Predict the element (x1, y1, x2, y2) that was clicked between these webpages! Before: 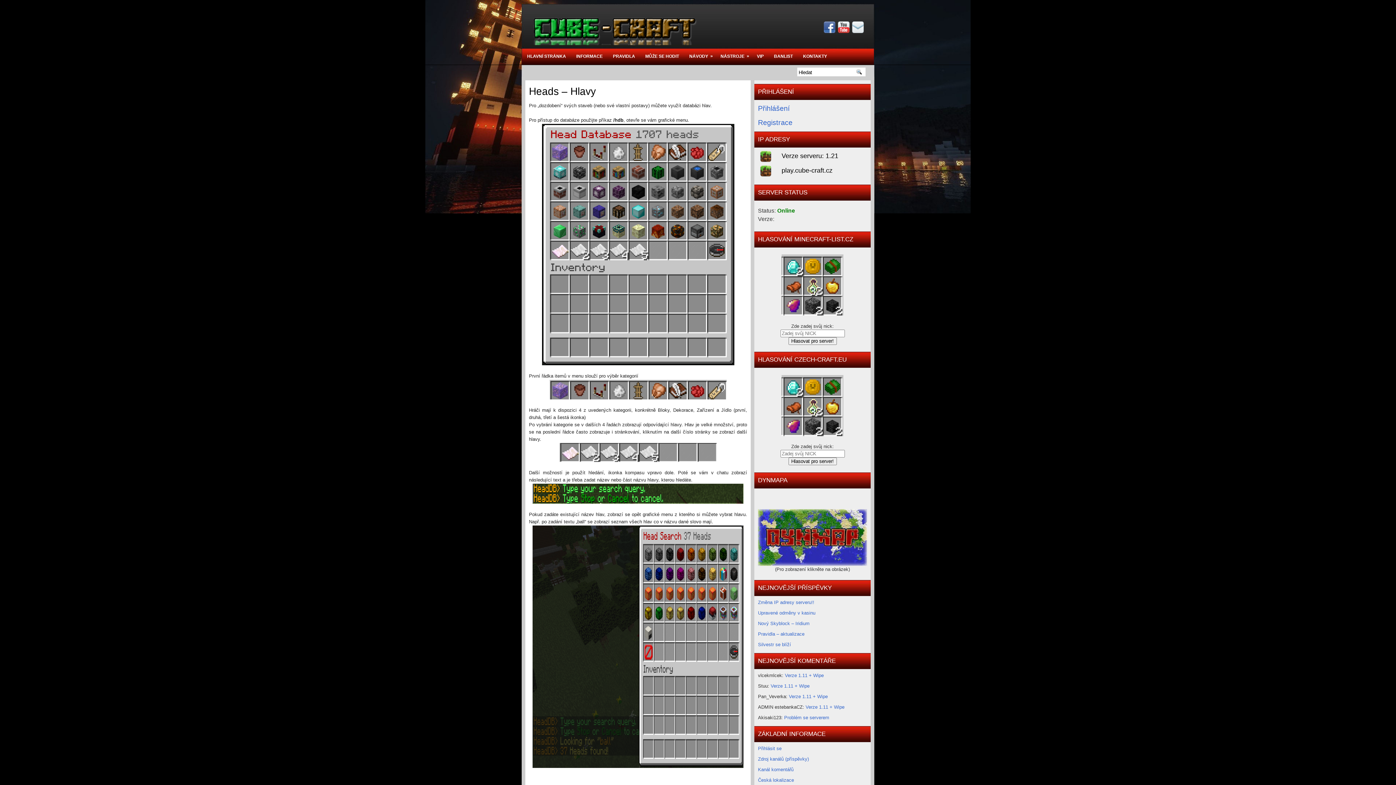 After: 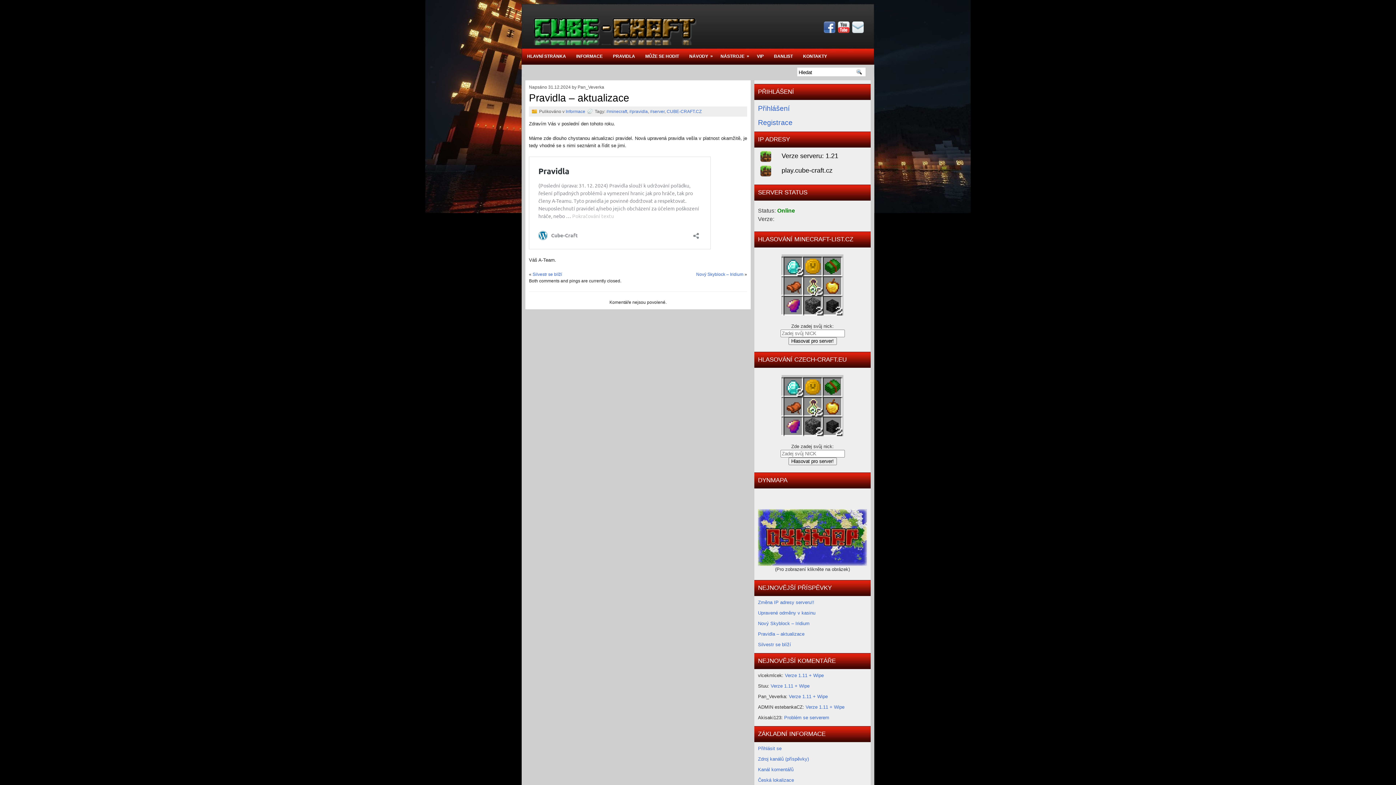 Action: bbox: (758, 631, 804, 637) label: Pravidla – aktualizace